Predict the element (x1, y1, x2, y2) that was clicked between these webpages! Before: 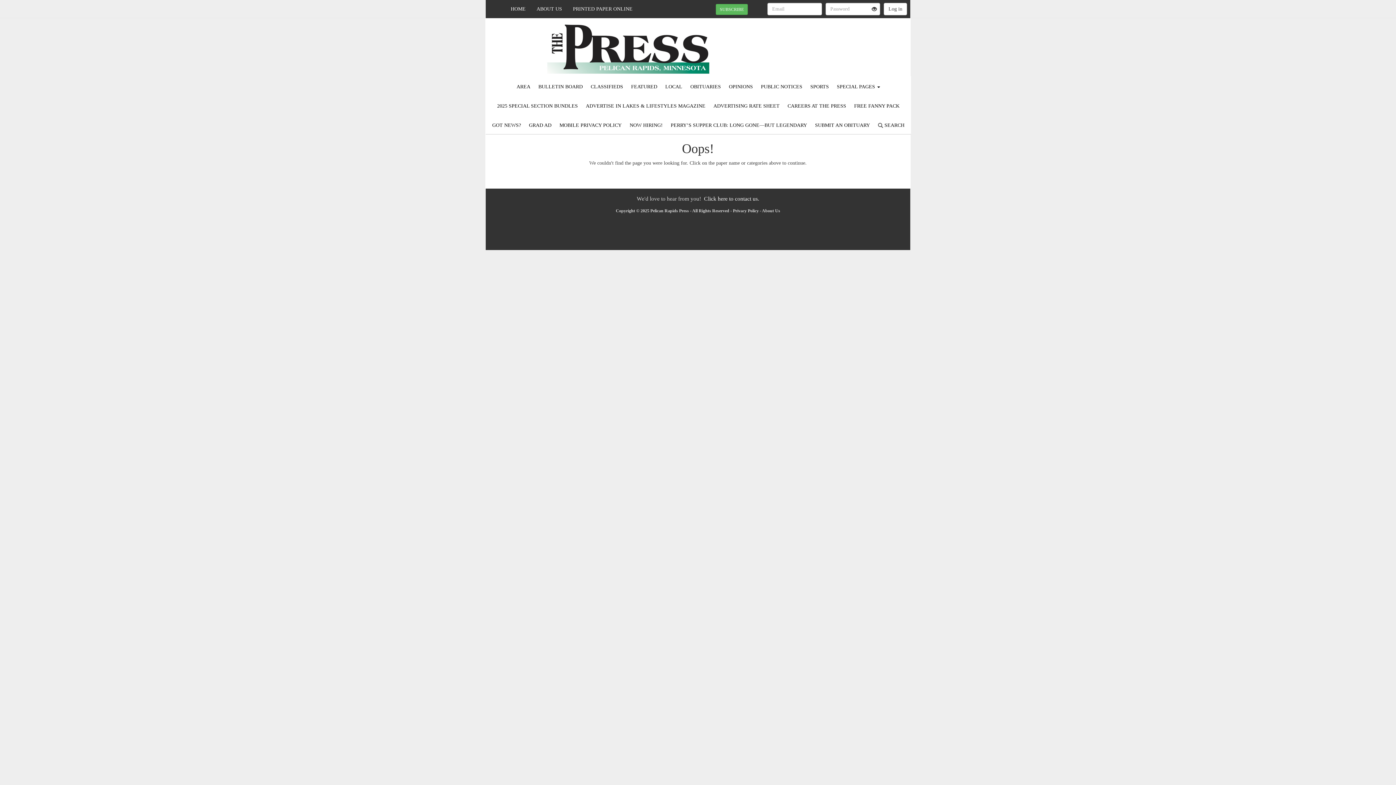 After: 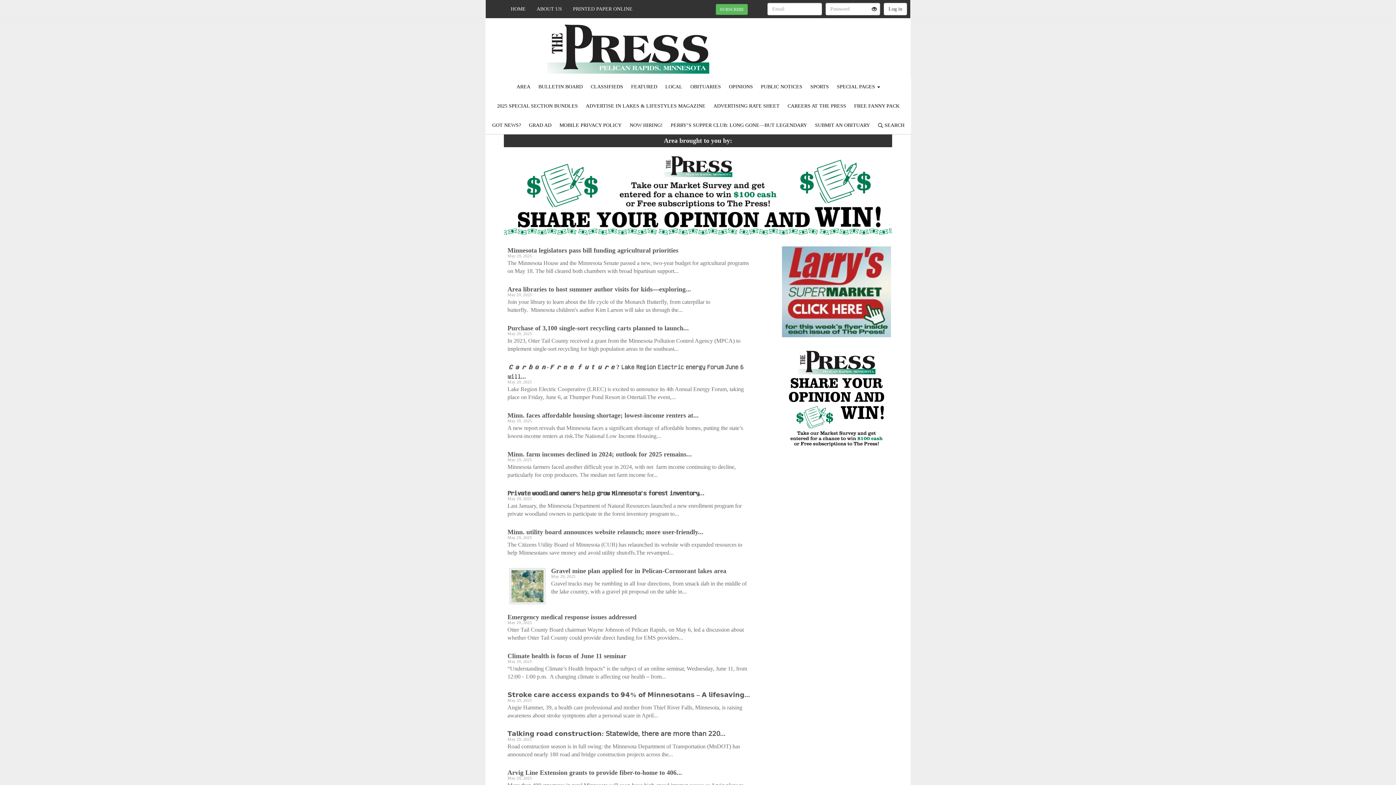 Action: label: AREA bbox: (513, 82, 533, 91)